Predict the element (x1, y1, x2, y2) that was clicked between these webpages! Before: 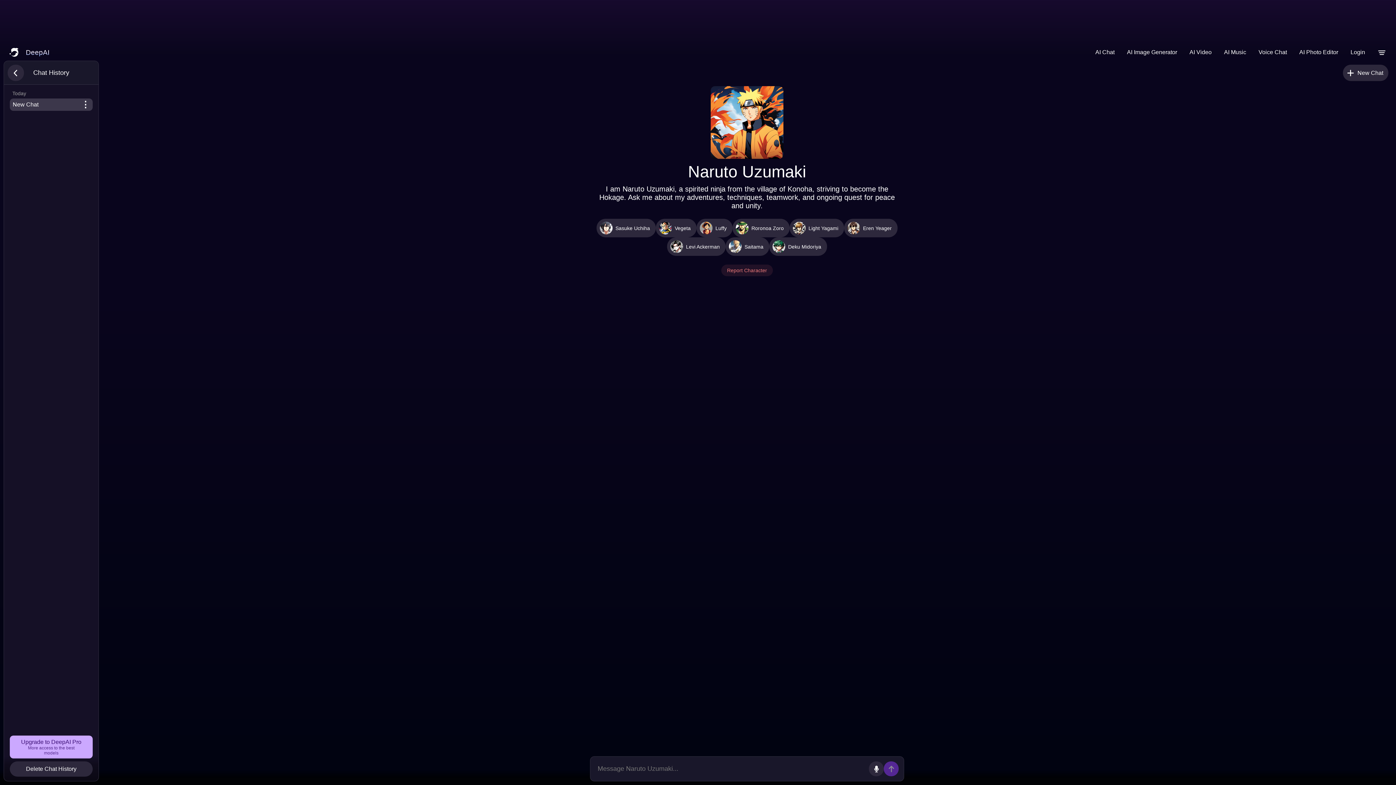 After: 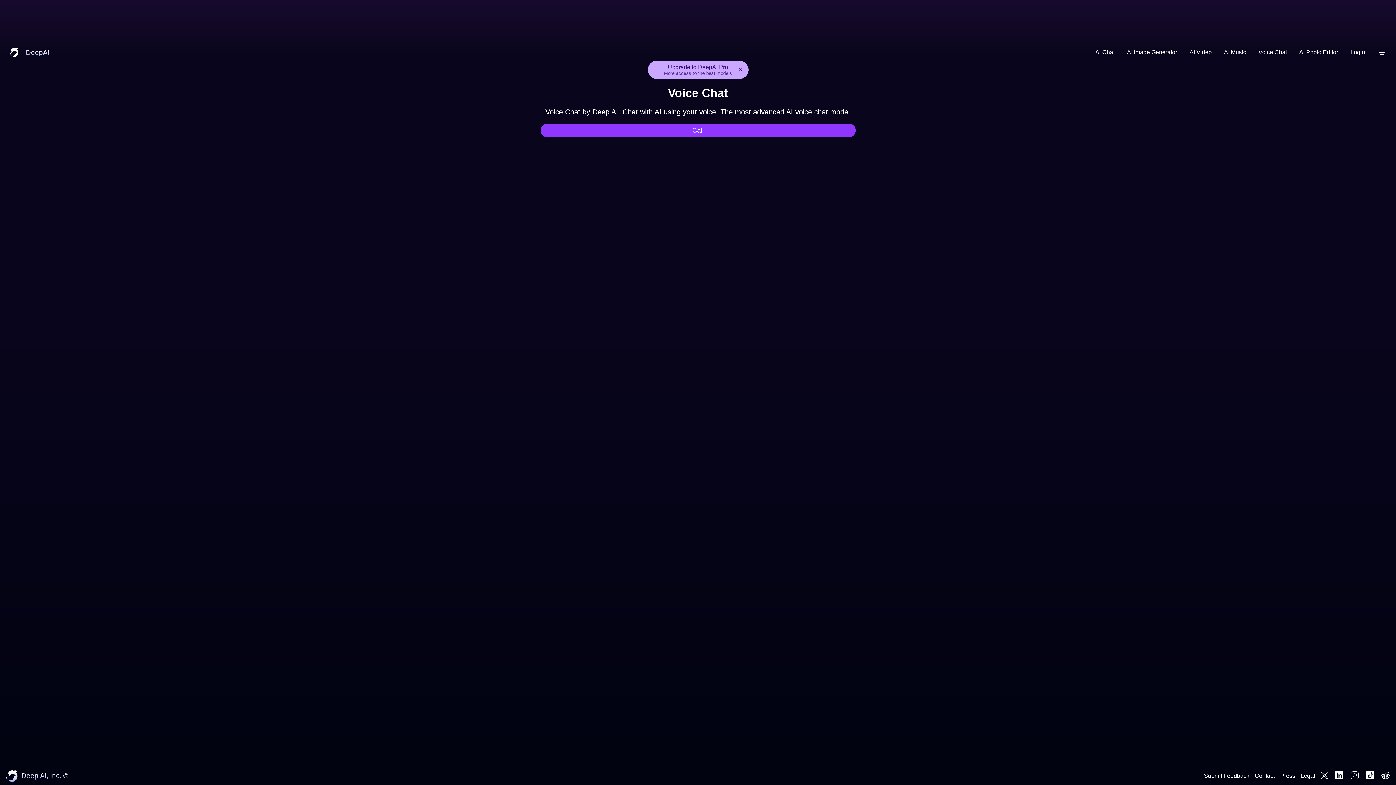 Action: label: Voice Chat bbox: (1254, 44, 1291, 60)